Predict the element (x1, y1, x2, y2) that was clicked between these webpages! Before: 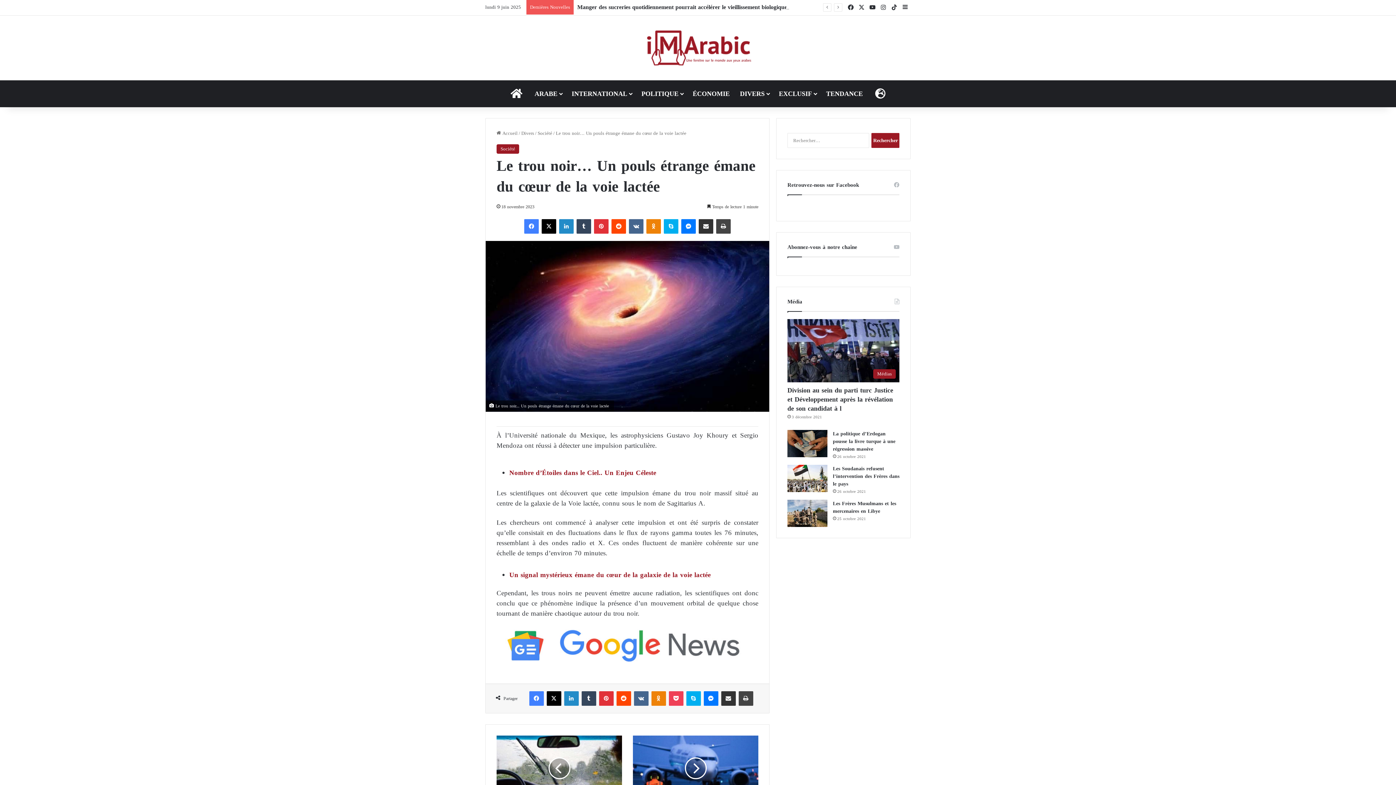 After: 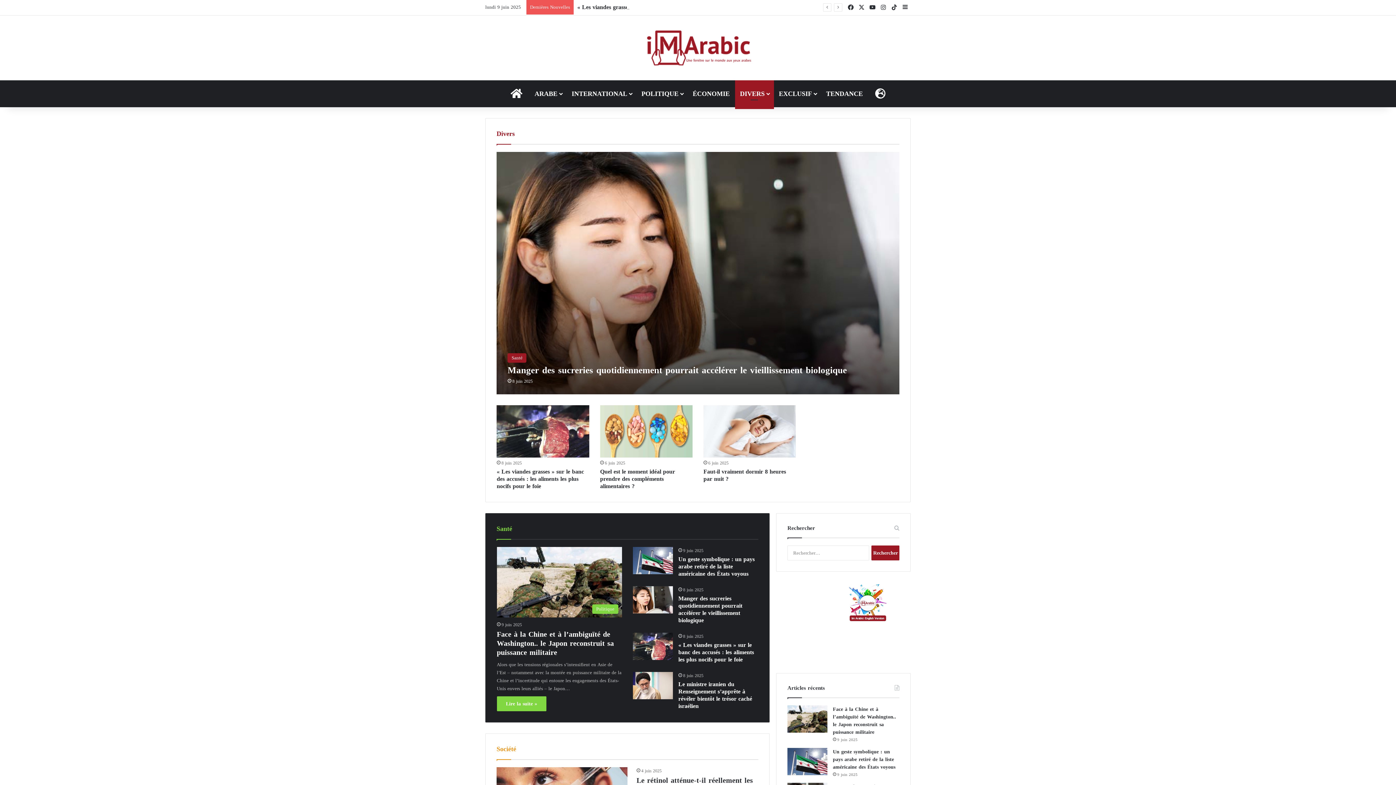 Action: bbox: (735, 80, 774, 107) label: DIVERS